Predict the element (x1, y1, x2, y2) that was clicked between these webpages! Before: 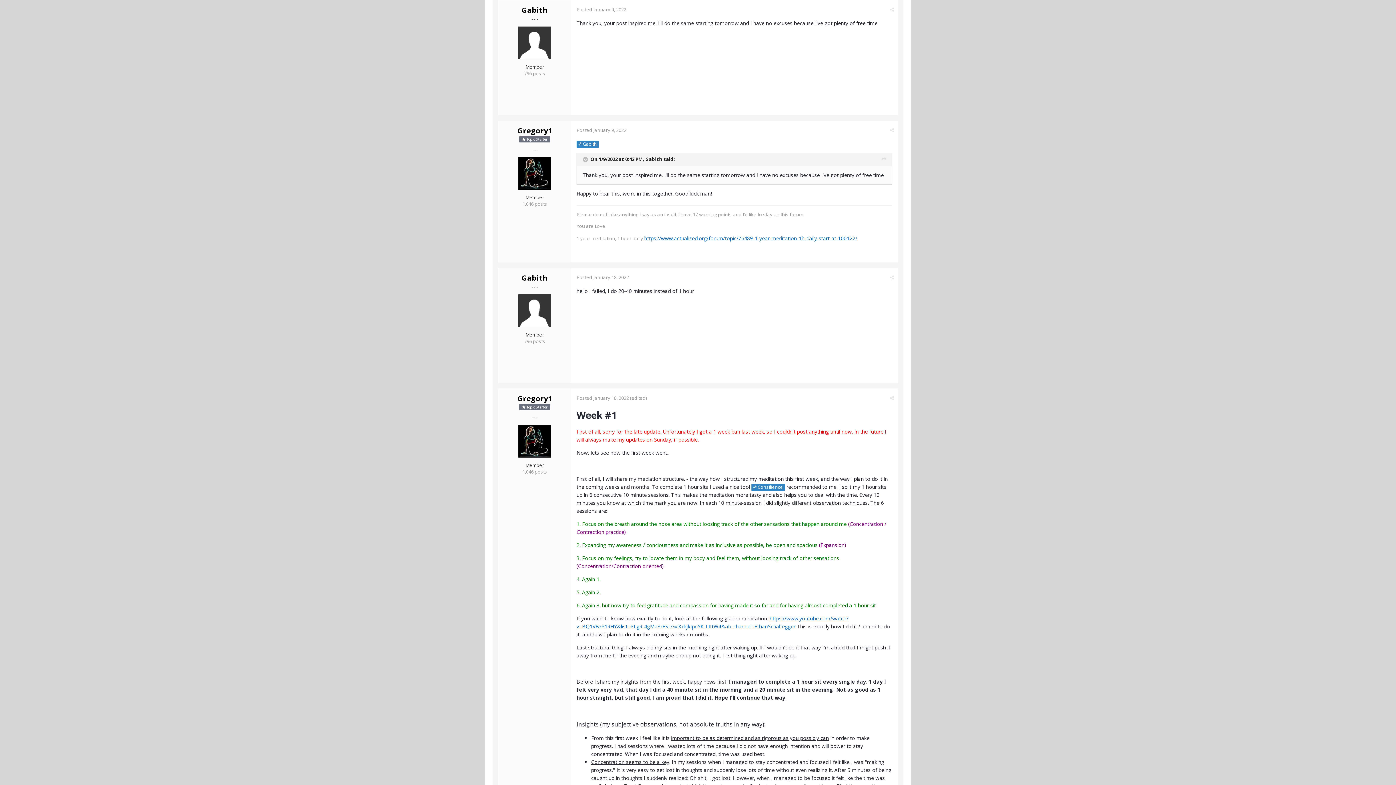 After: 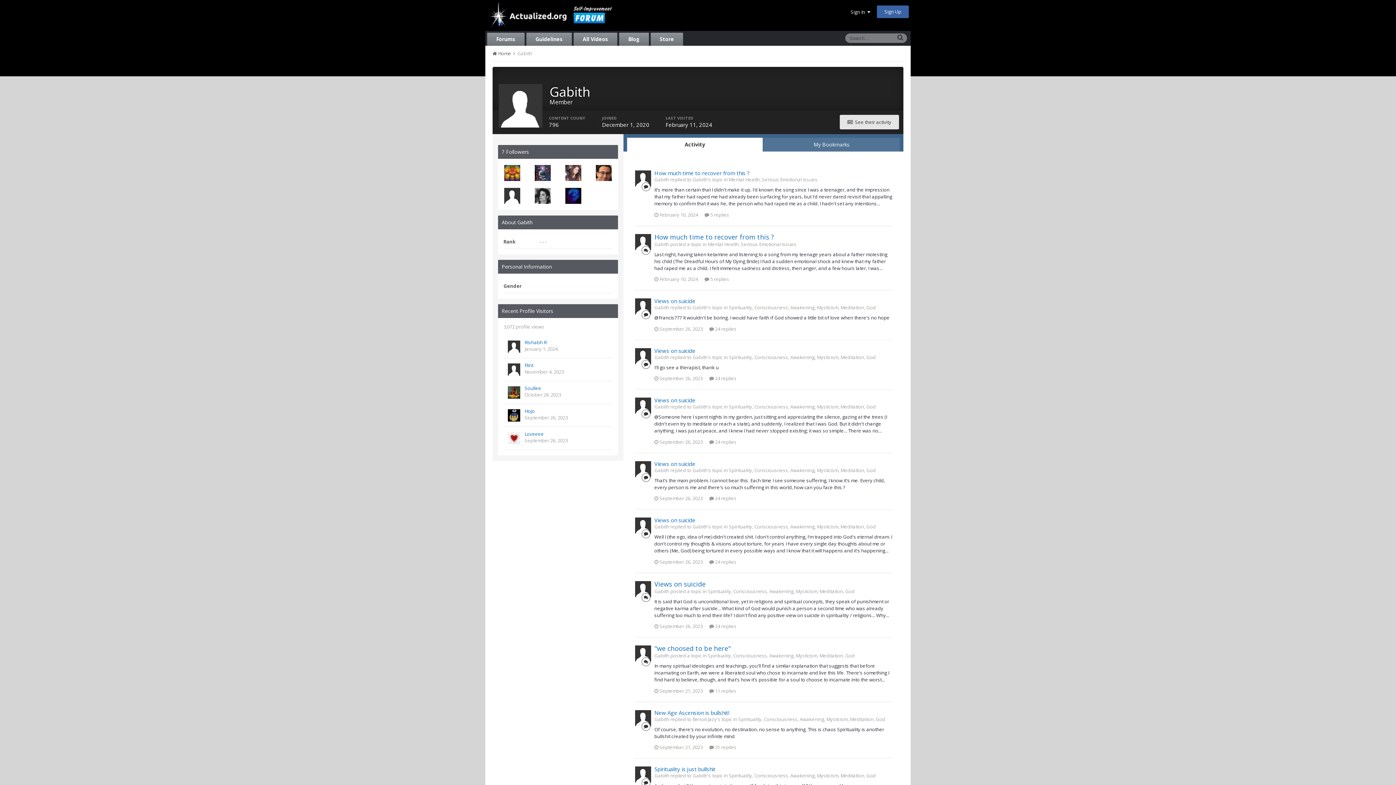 Action: label: Gabith bbox: (521, 273, 548, 282)